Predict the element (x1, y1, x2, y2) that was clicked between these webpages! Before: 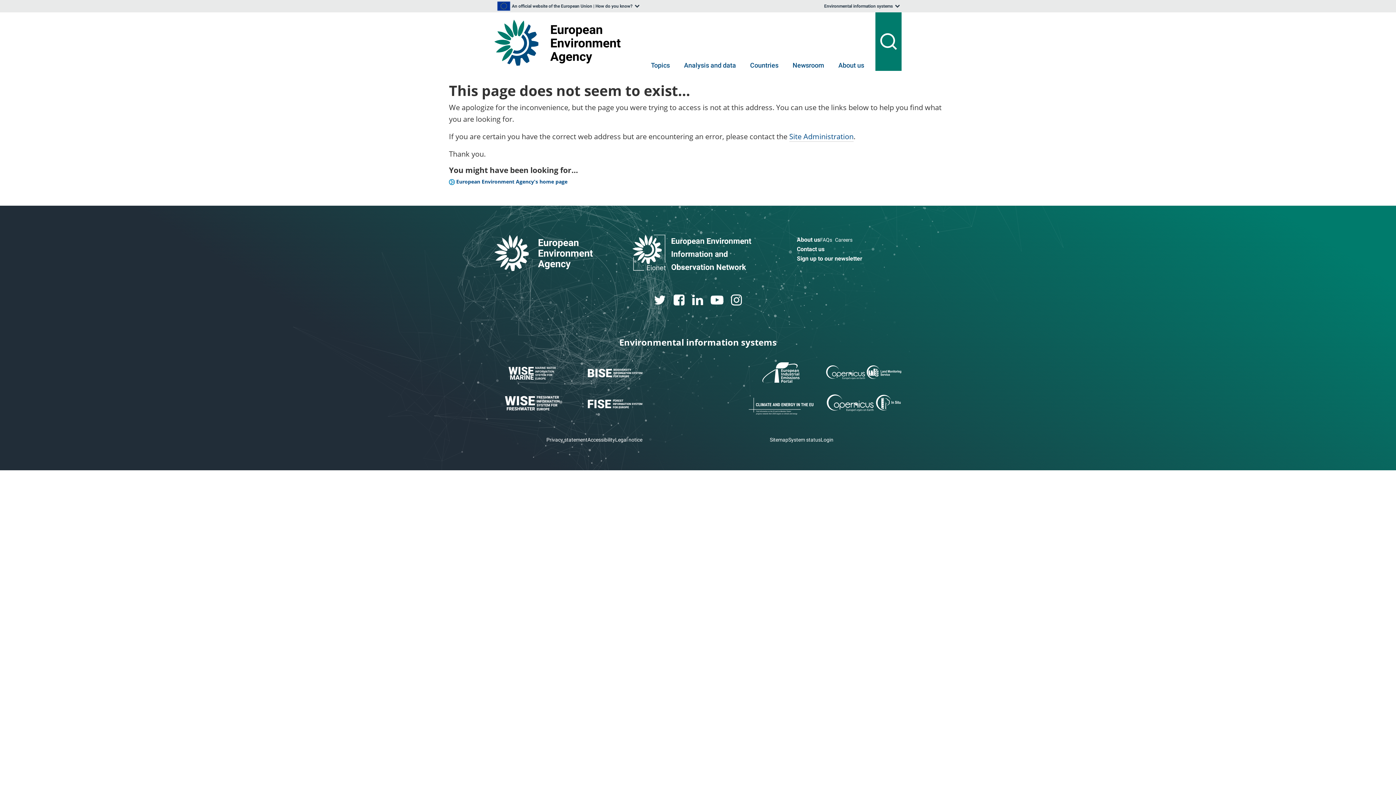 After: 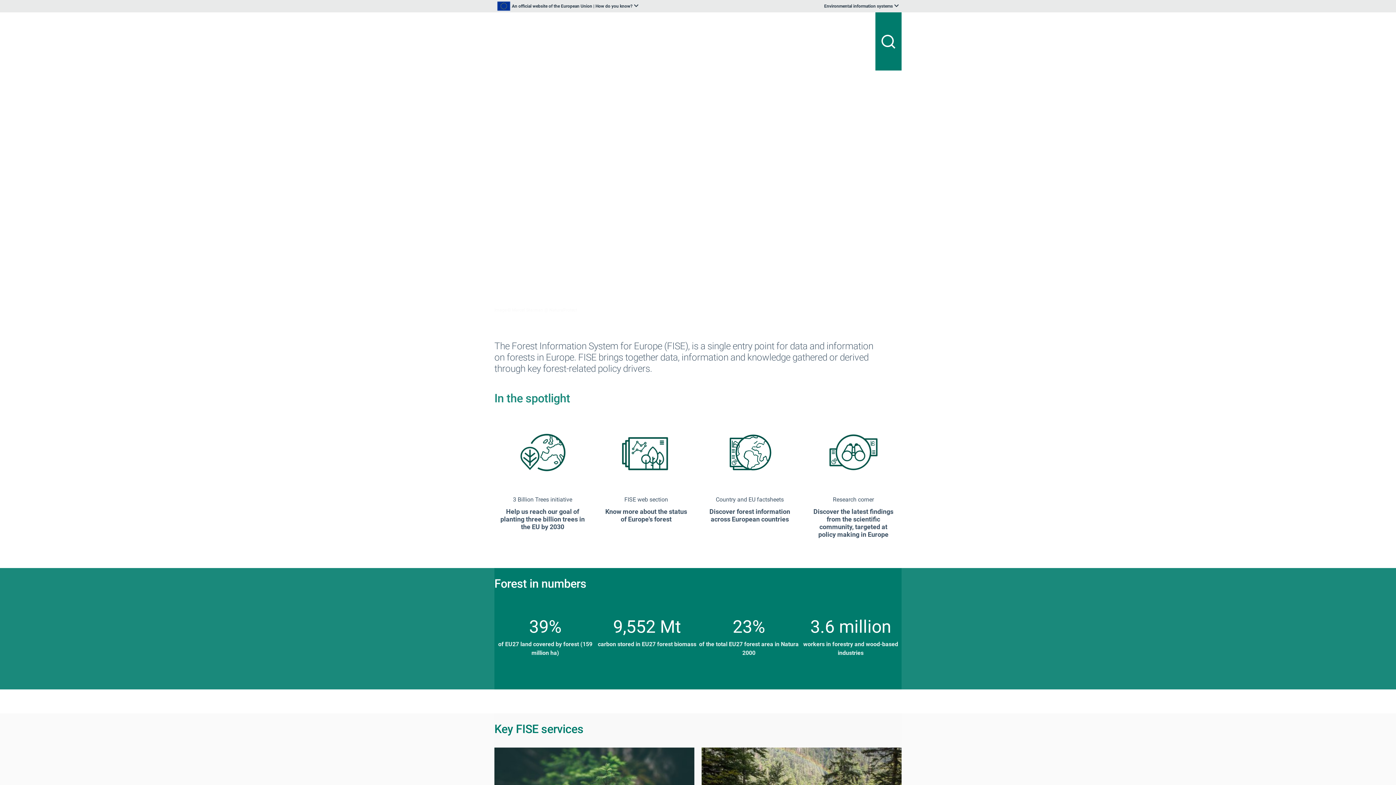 Action: bbox: (577, 396, 653, 412)